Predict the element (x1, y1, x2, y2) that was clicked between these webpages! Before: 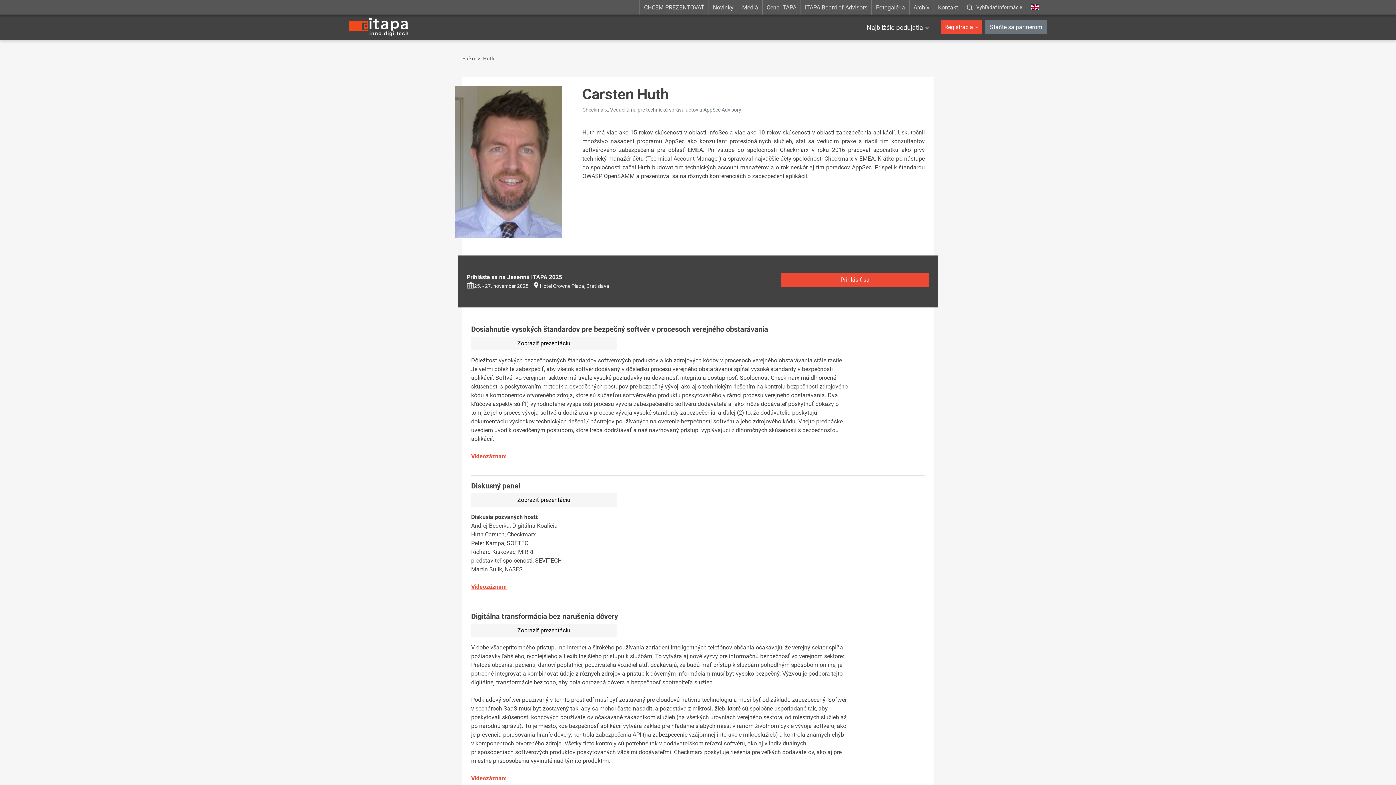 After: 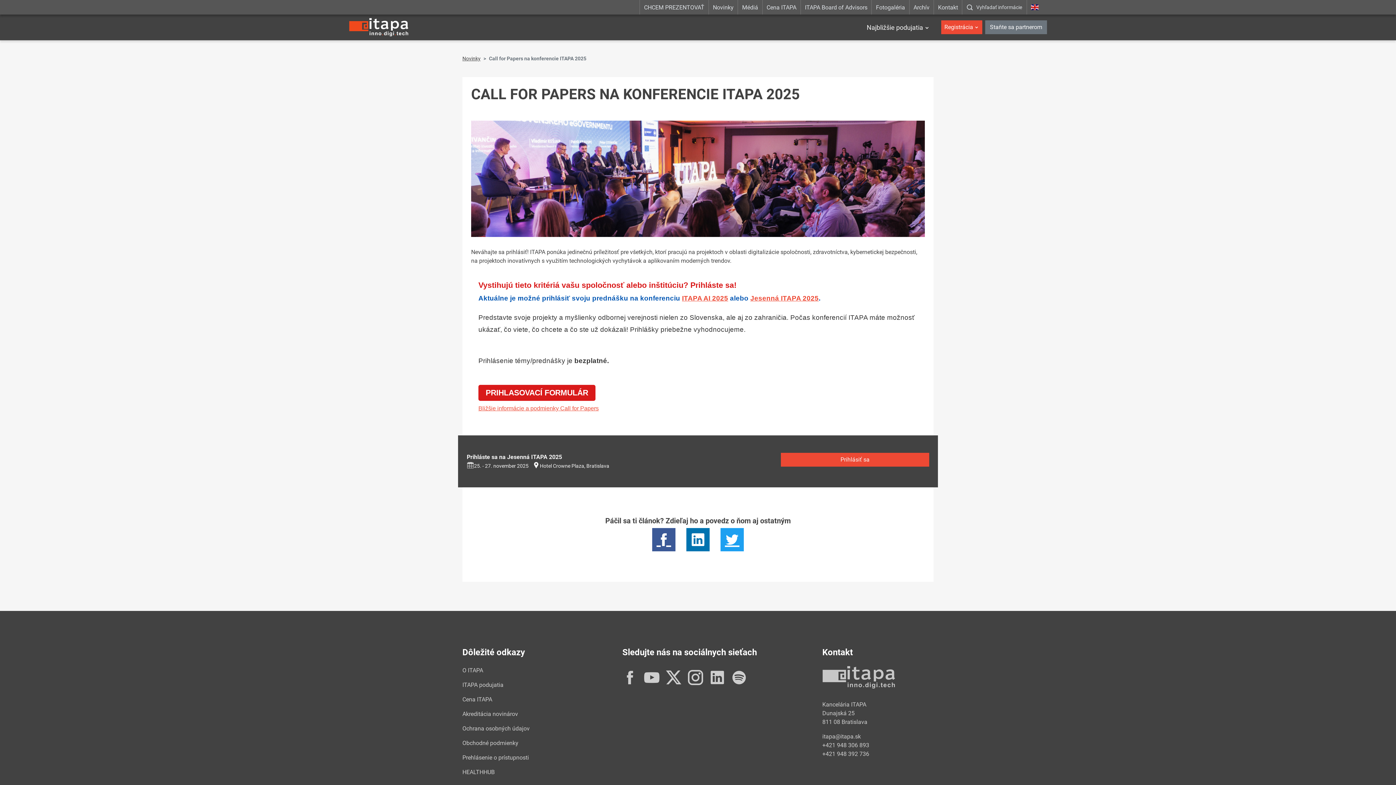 Action: bbox: (640, 0, 708, 14) label: CHCEM PREZENTOVAŤ